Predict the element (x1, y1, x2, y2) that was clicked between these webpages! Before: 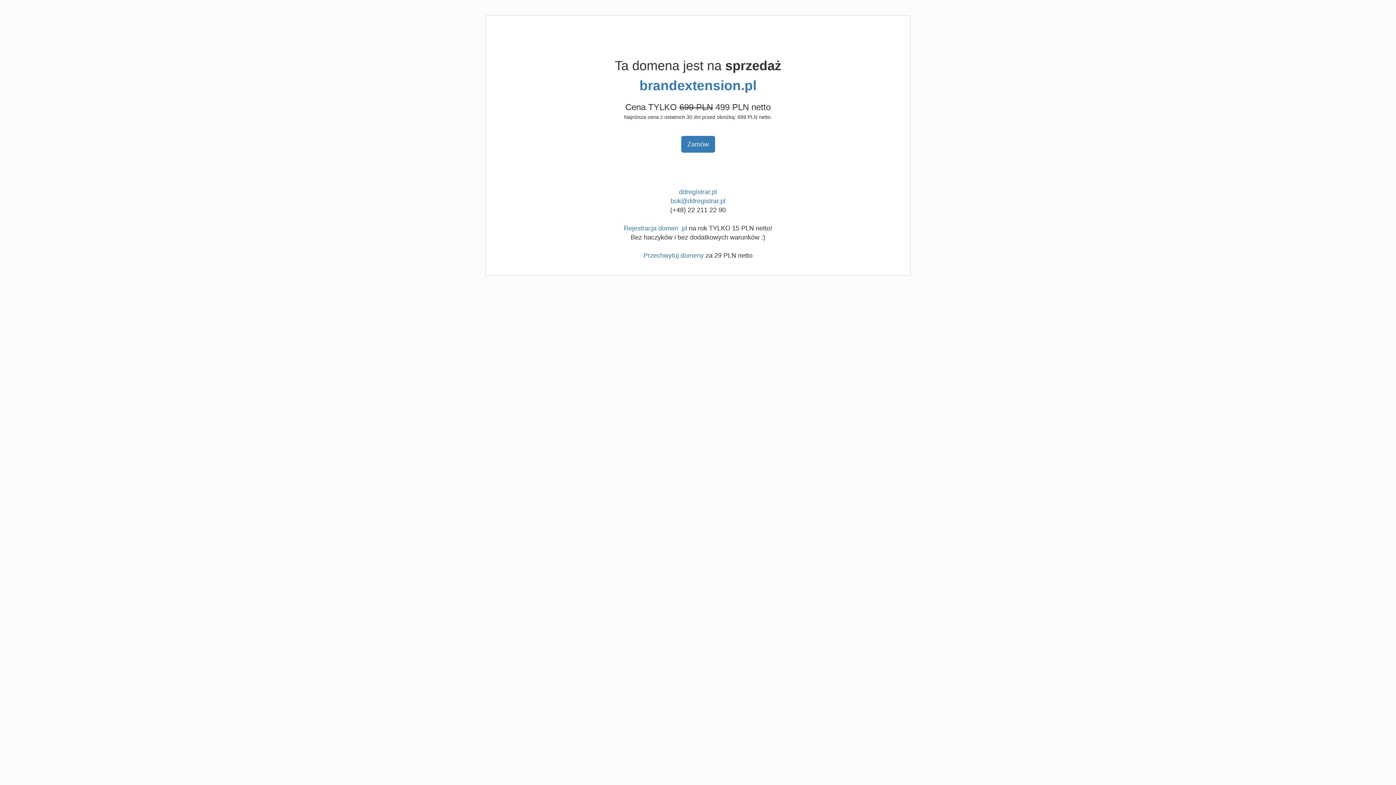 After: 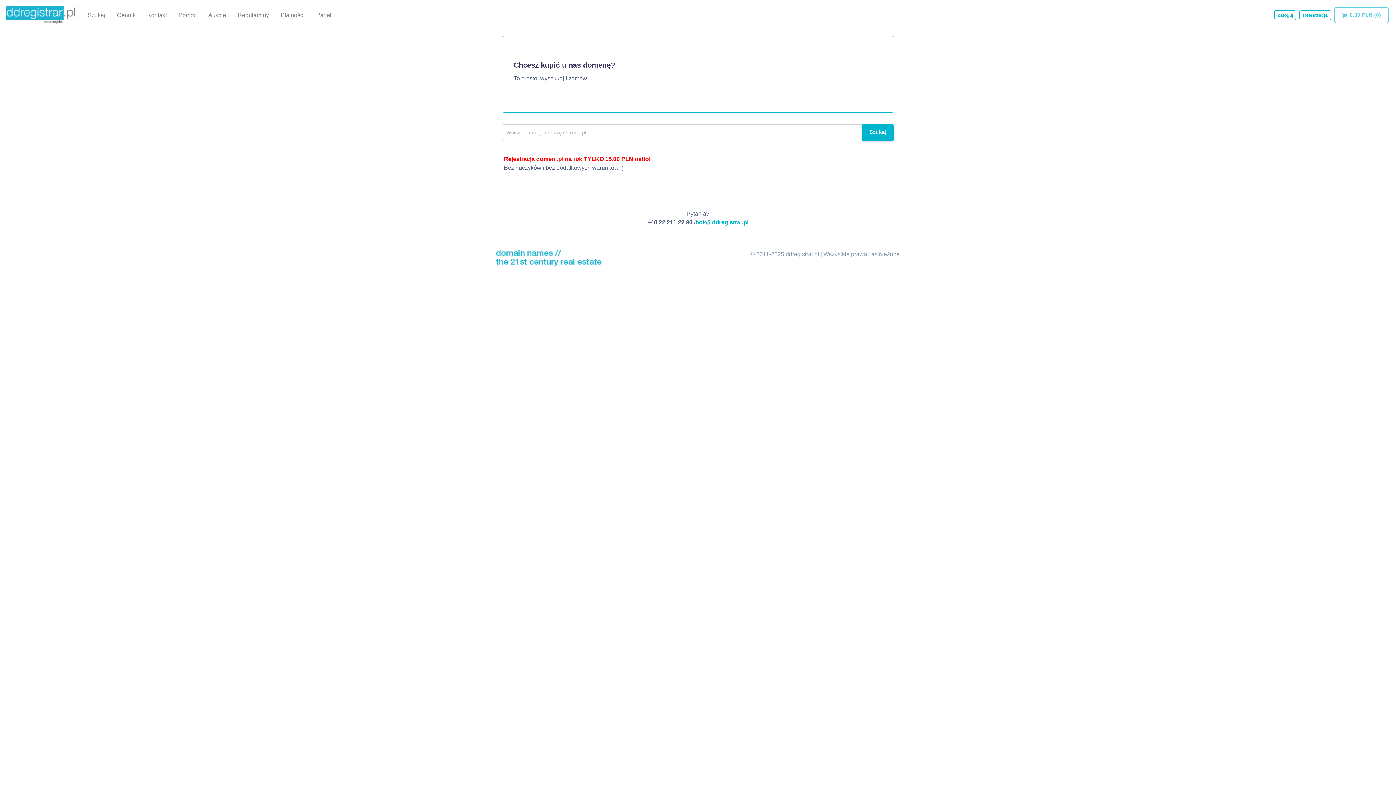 Action: label: Przechwytuj domeny bbox: (643, 252, 704, 259)